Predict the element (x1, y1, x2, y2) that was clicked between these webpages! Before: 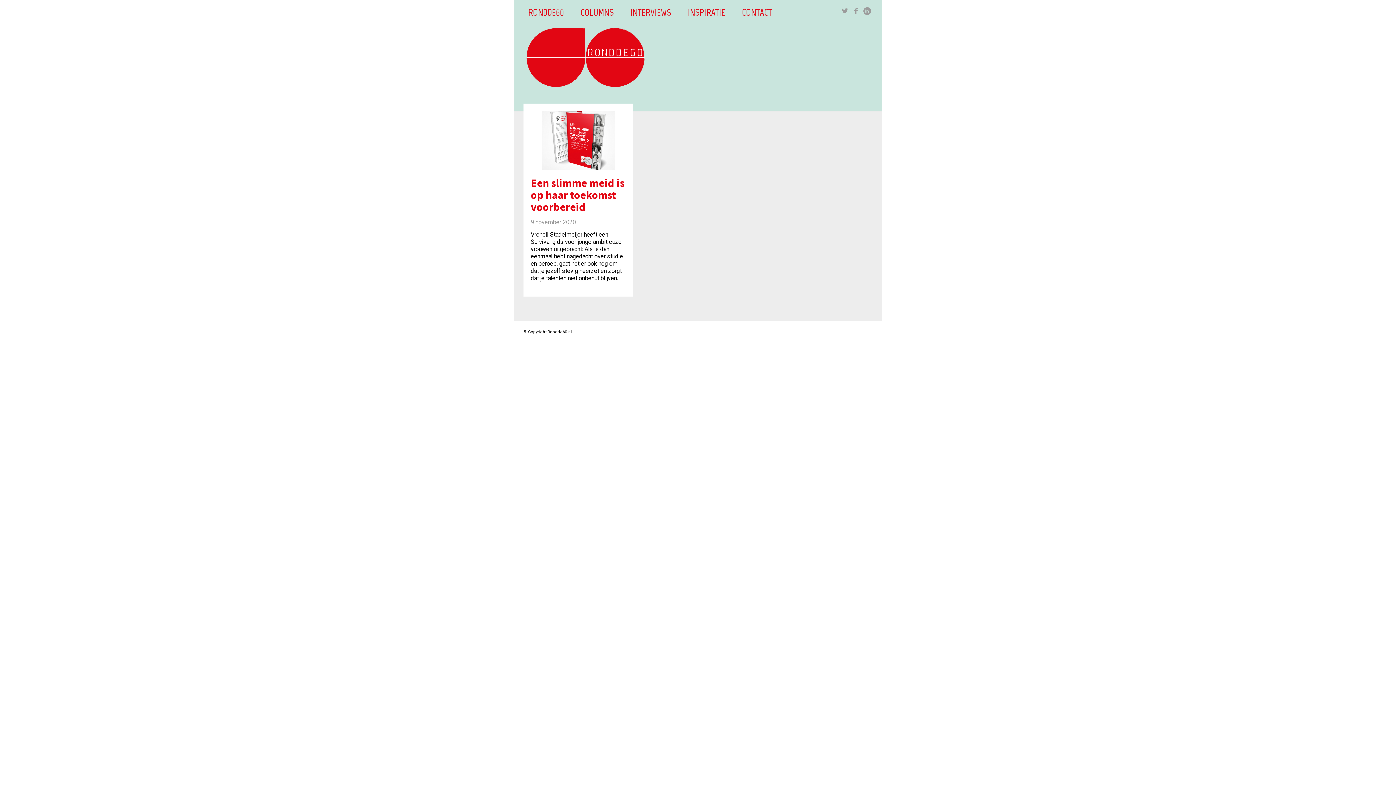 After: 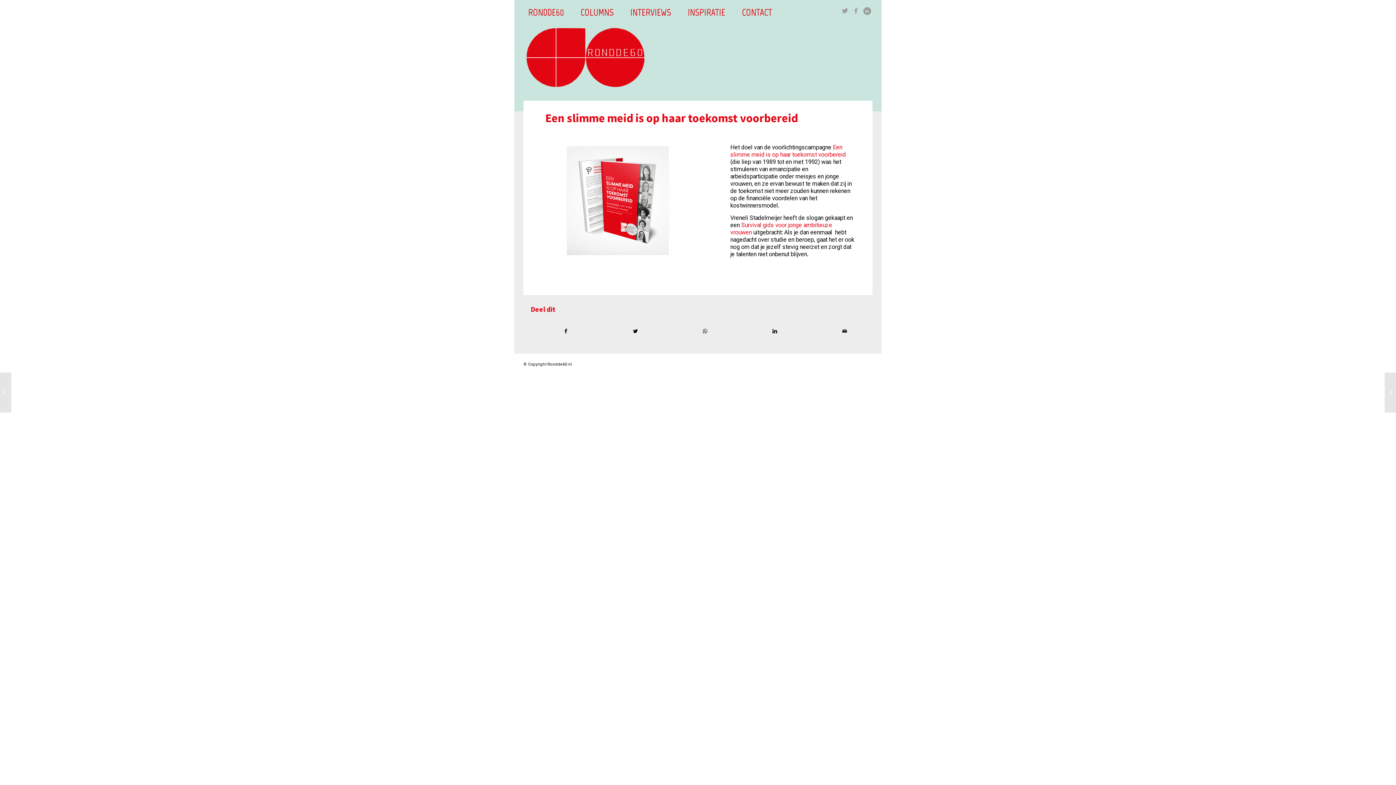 Action: bbox: (523, 103, 633, 169)